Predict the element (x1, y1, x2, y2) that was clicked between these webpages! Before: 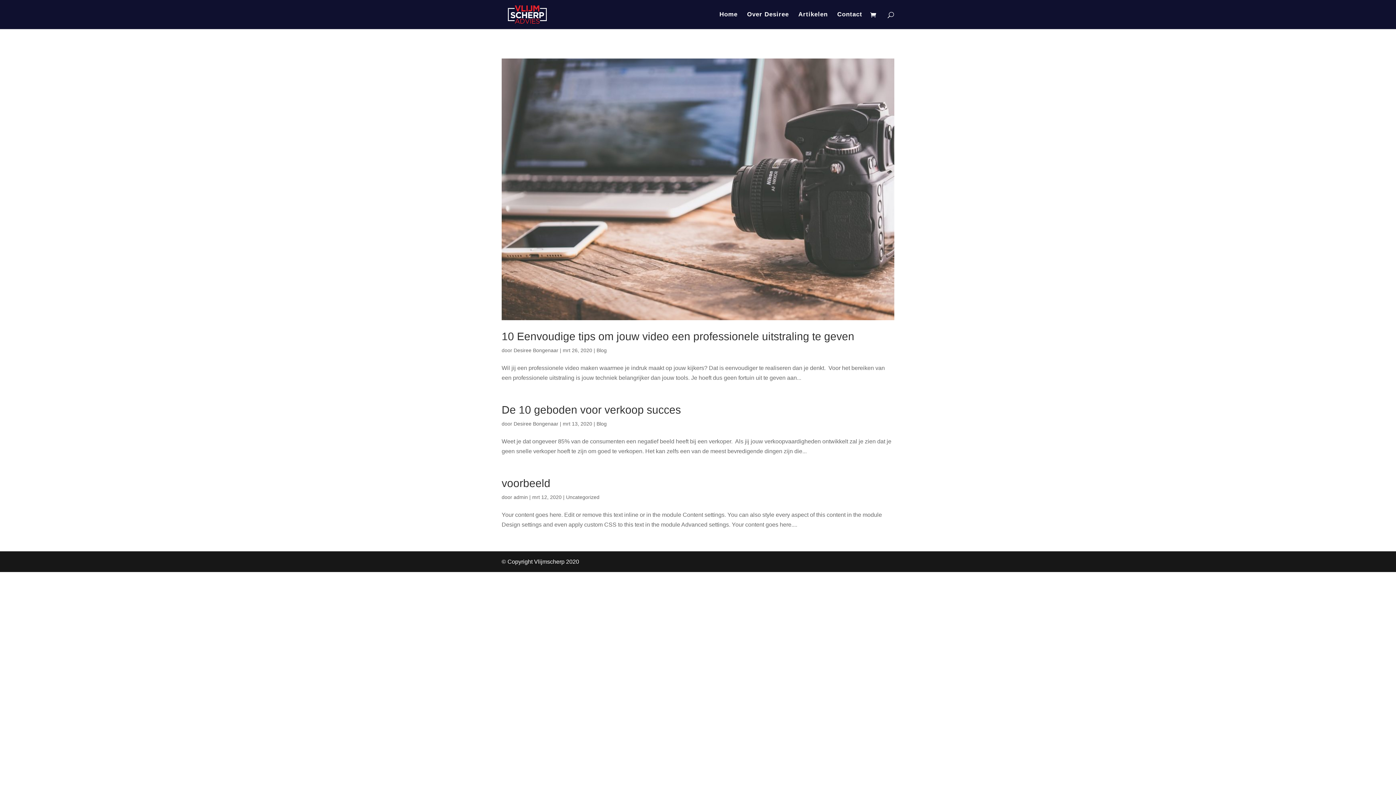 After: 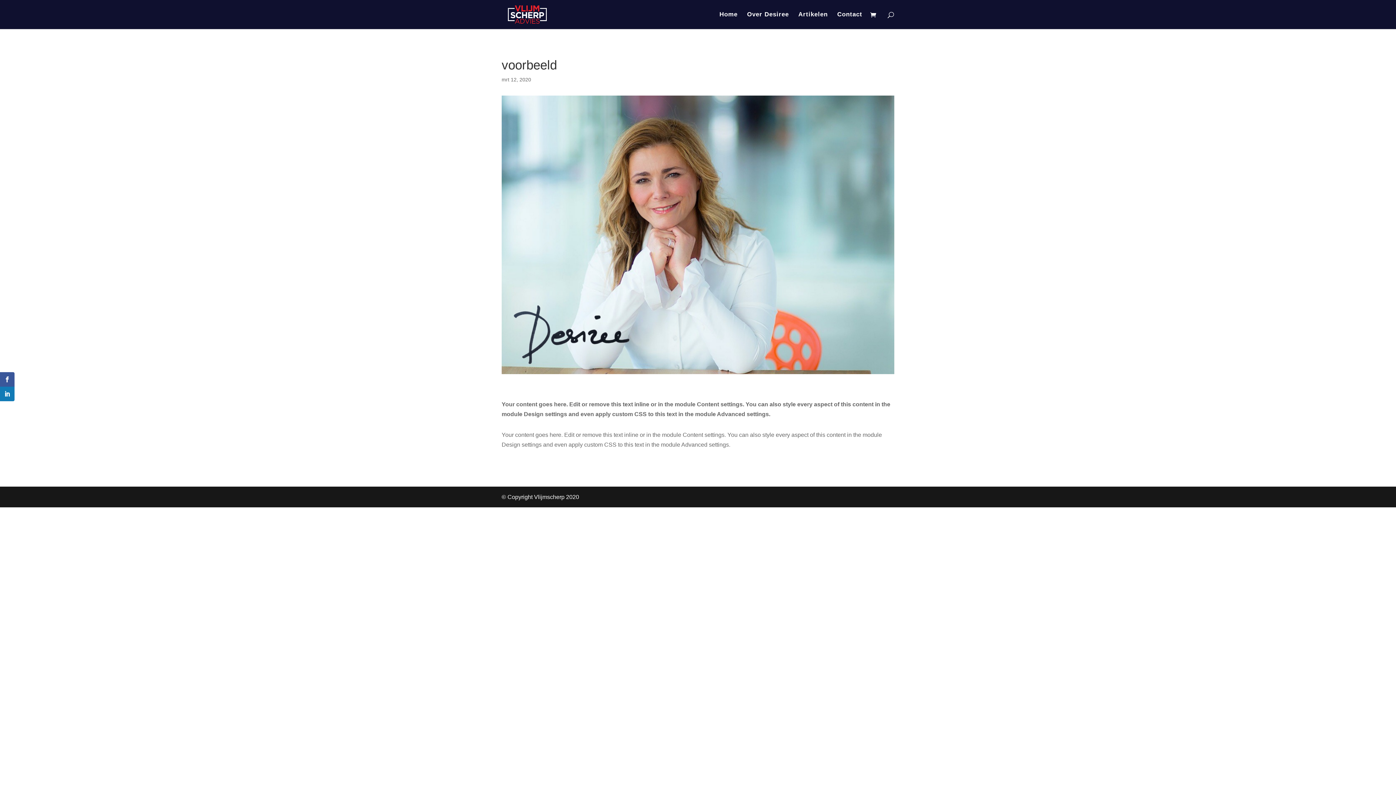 Action: label: voorbeeld bbox: (501, 477, 550, 489)